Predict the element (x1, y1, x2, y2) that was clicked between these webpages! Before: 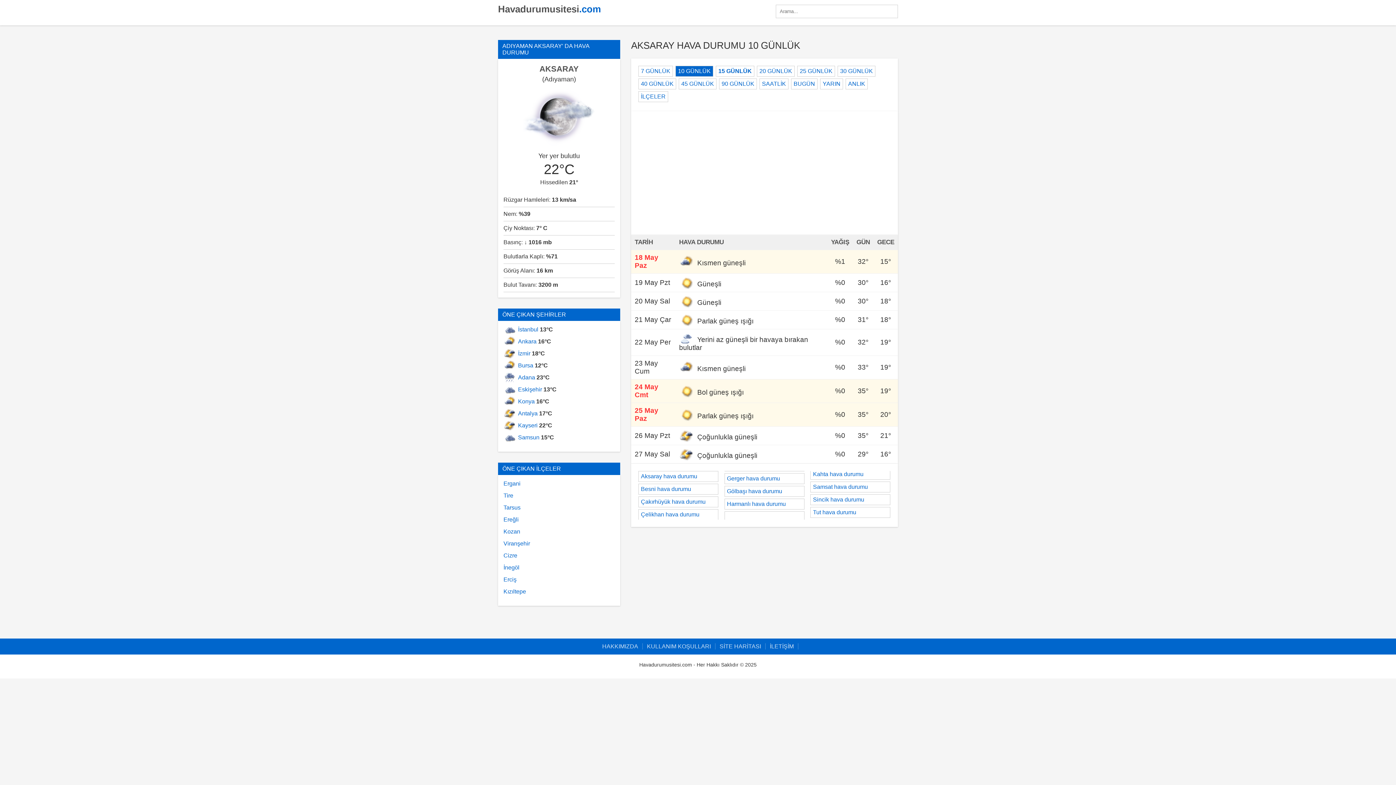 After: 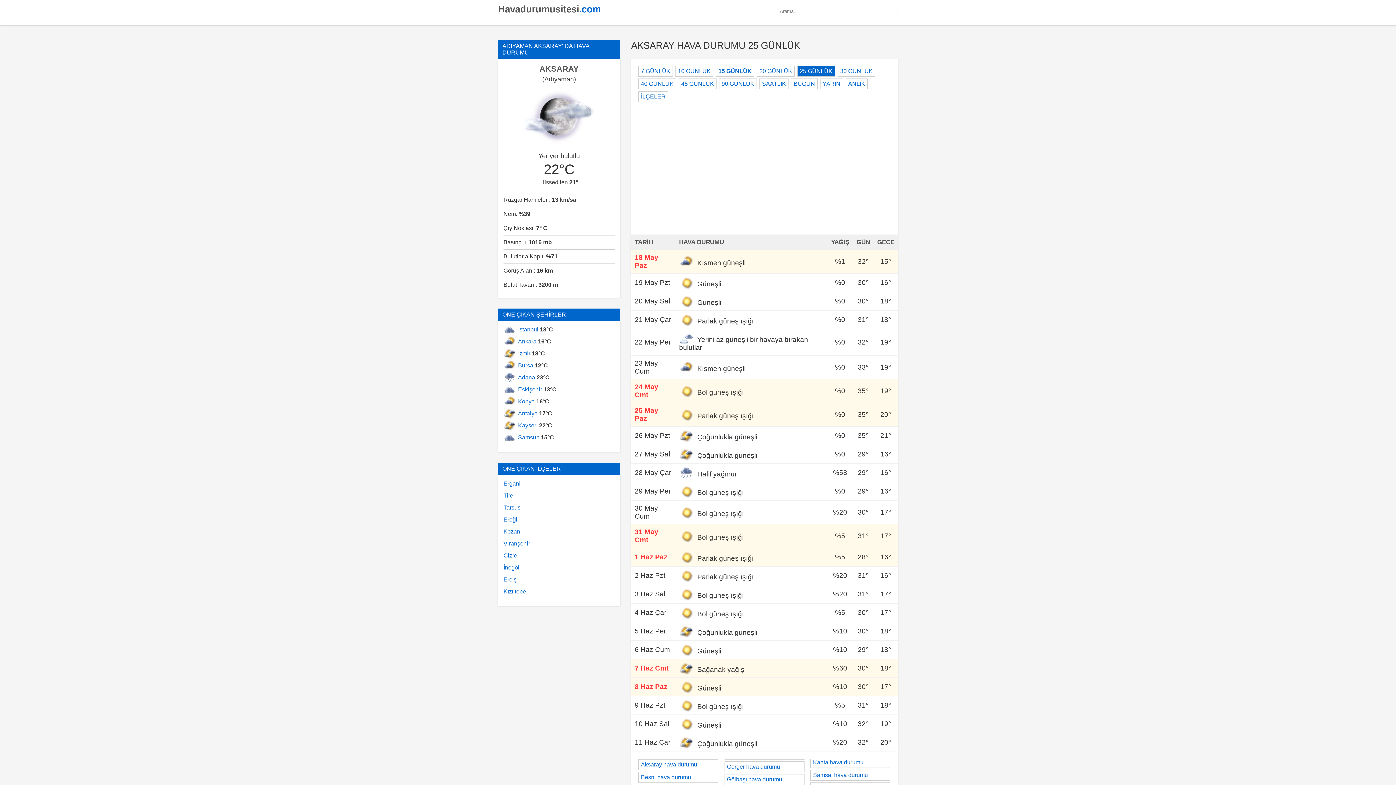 Action: bbox: (797, 65, 835, 76) label: 25 GÜNLÜK